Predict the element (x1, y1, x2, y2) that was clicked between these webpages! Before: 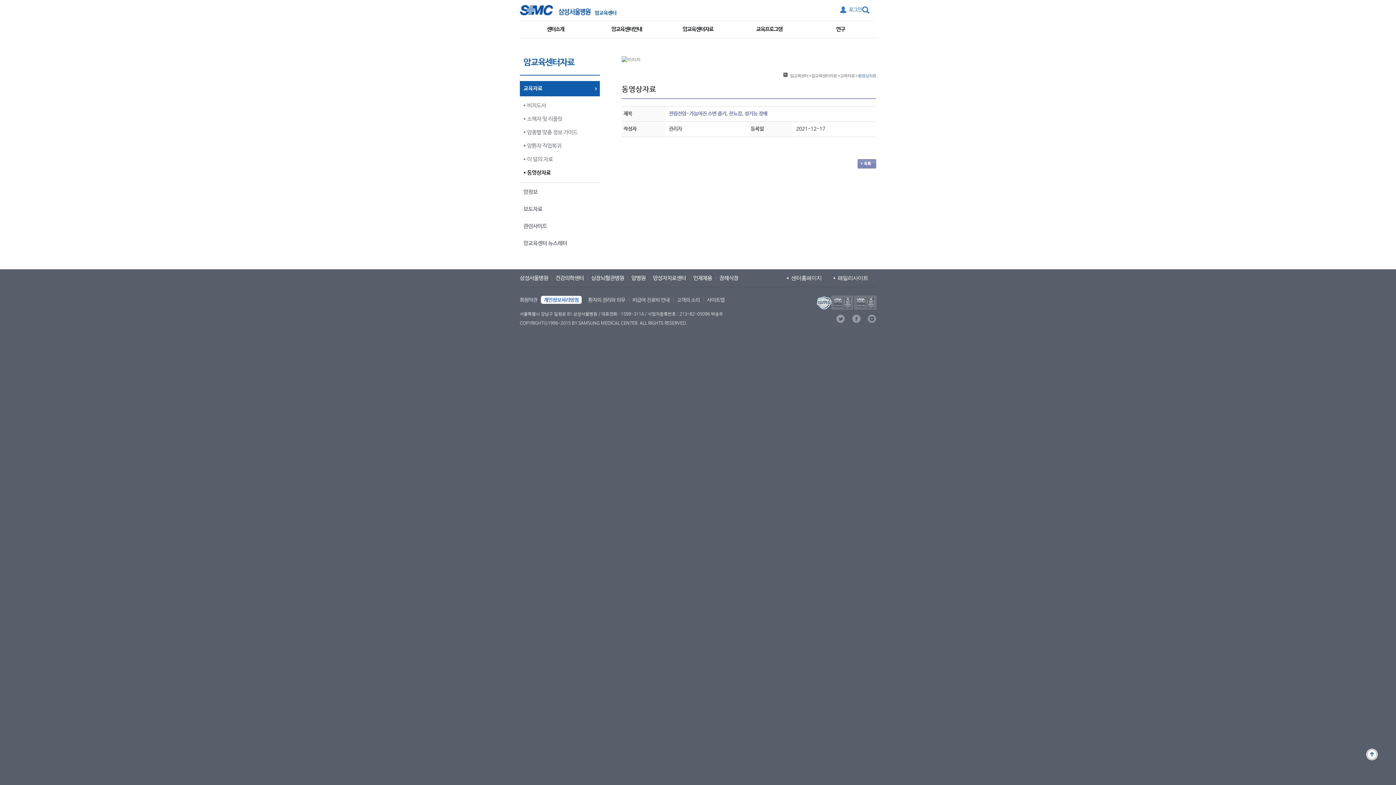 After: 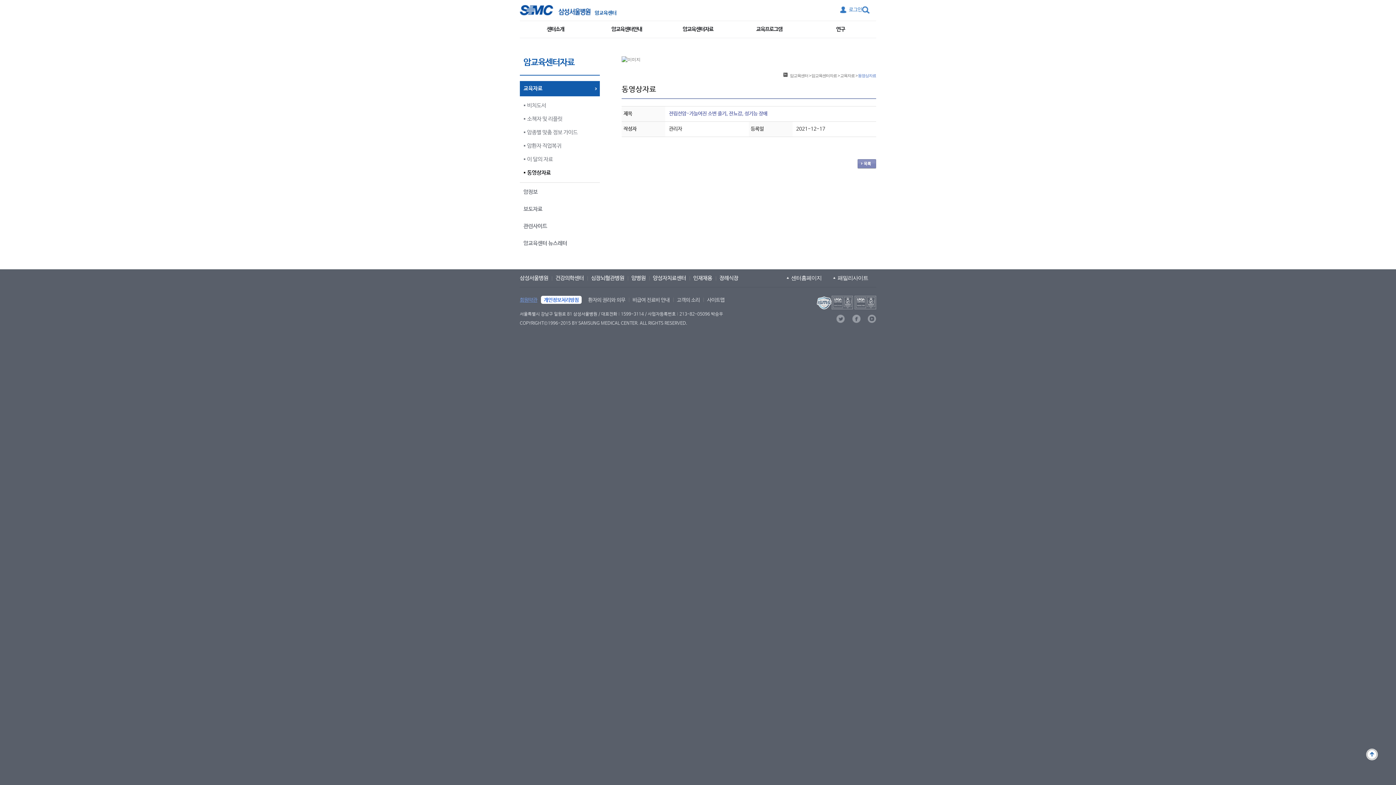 Action: bbox: (520, 296, 537, 304) label: 회원약관